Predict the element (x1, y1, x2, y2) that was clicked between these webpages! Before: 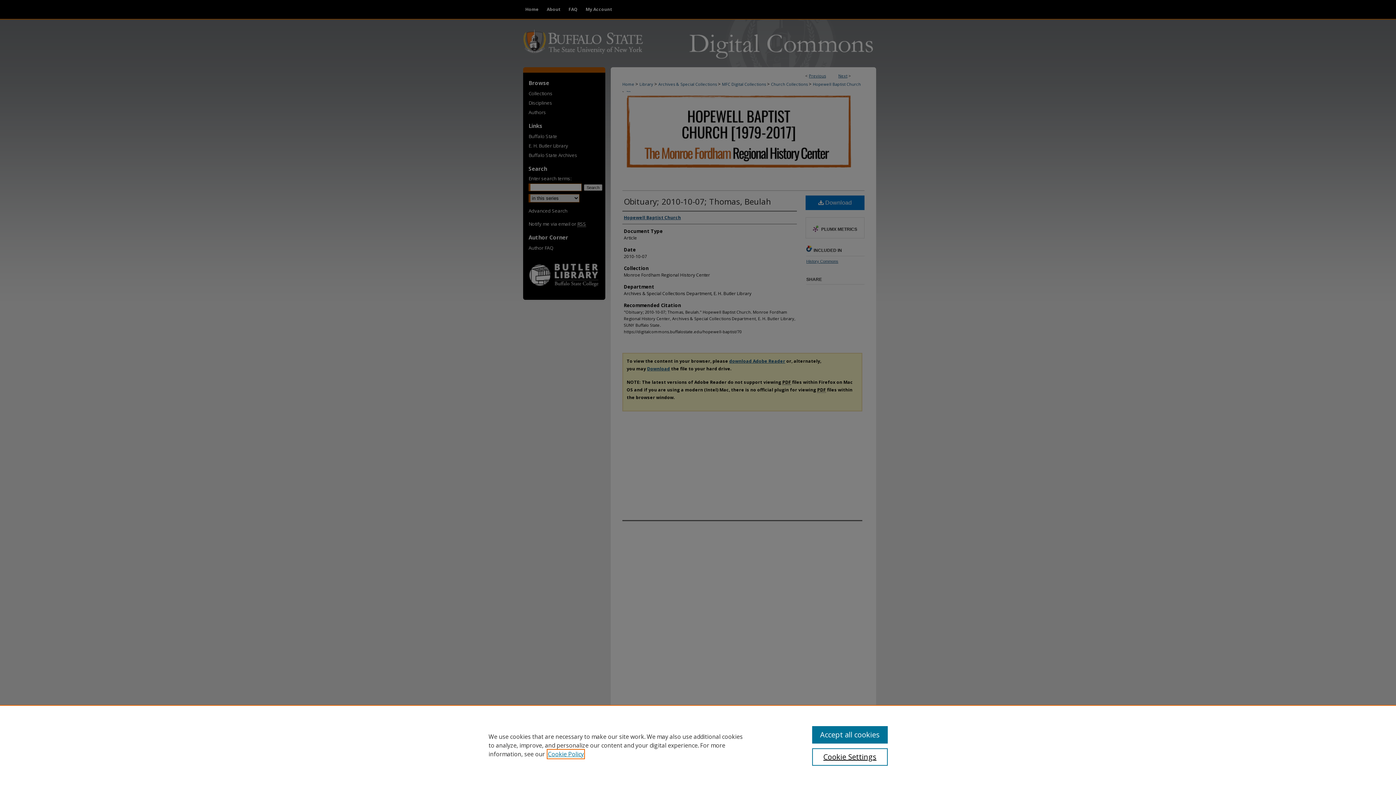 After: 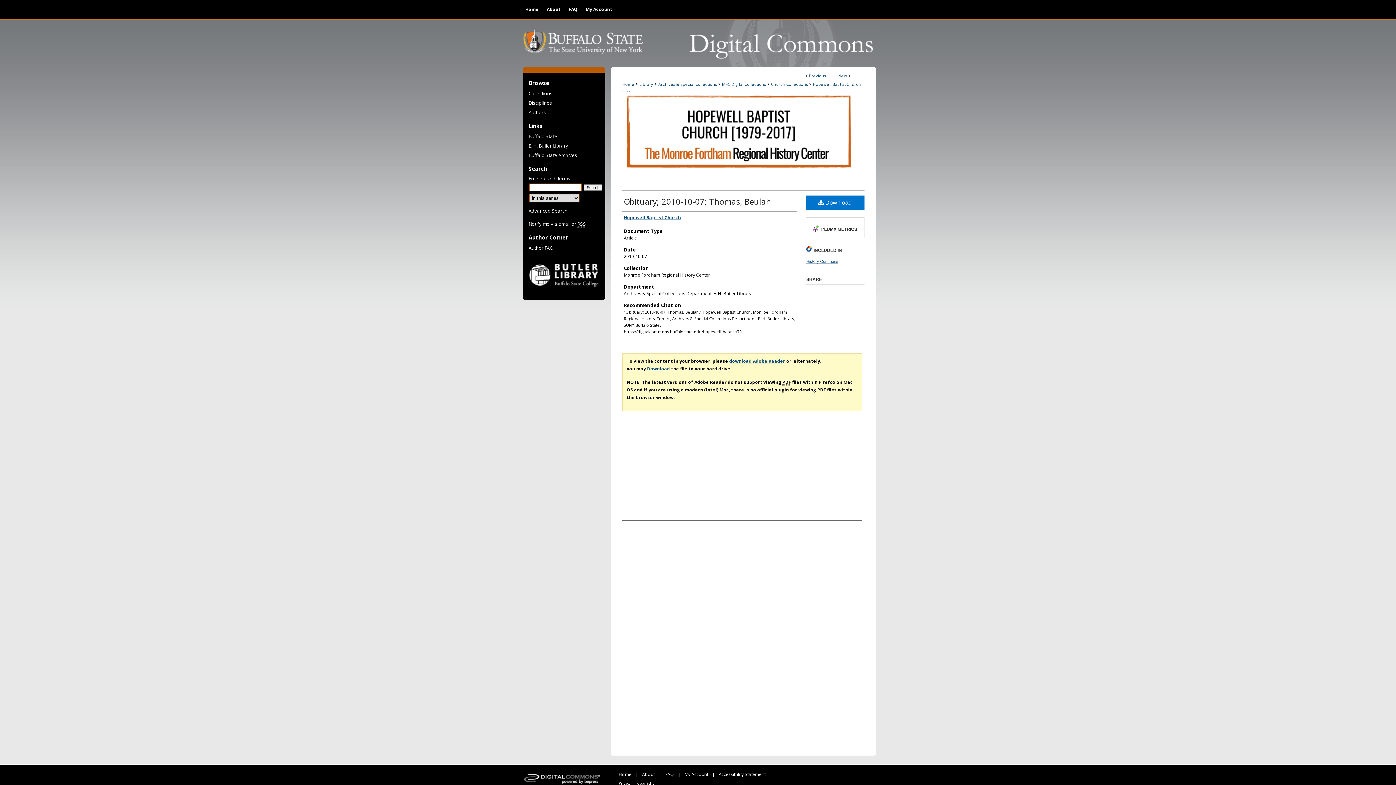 Action: bbox: (812, 726, 887, 744) label: Accept all cookies